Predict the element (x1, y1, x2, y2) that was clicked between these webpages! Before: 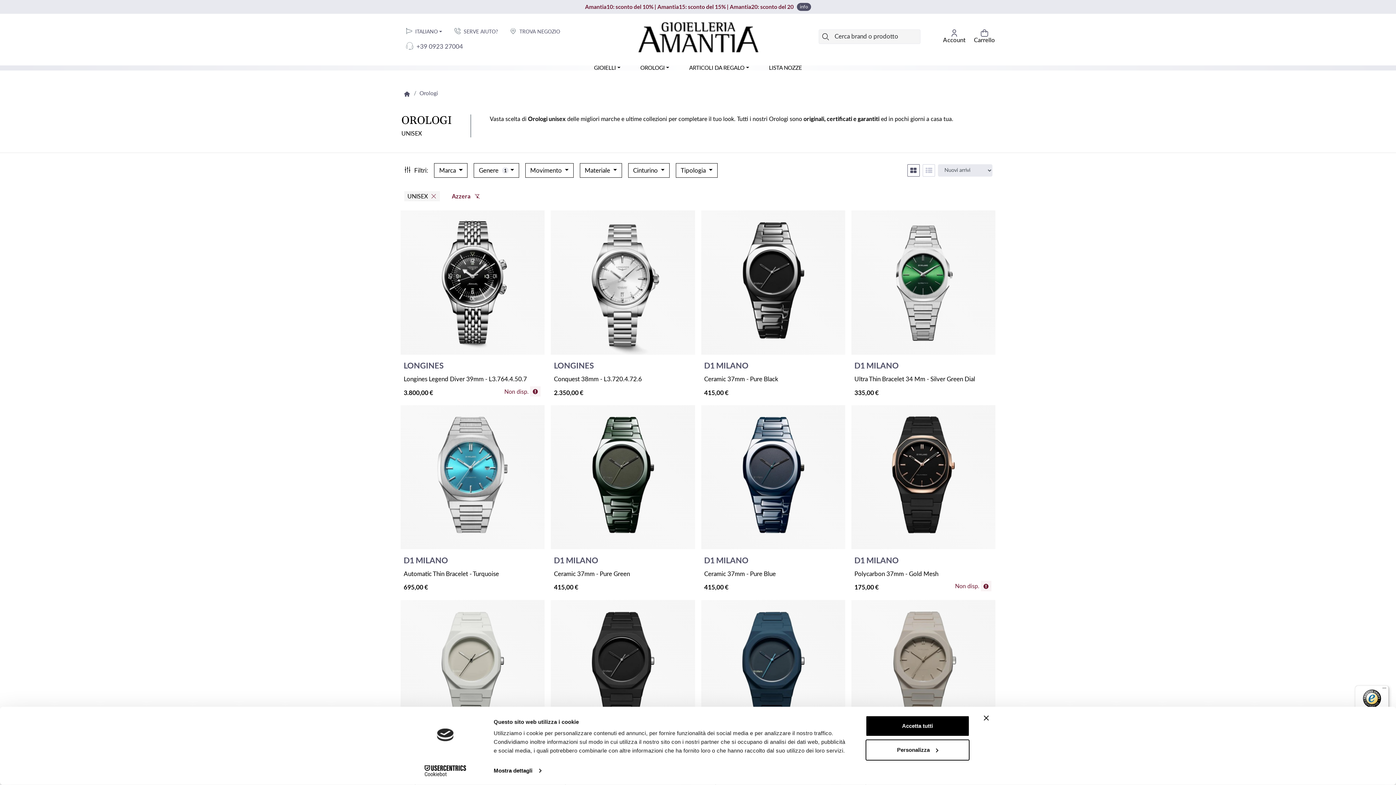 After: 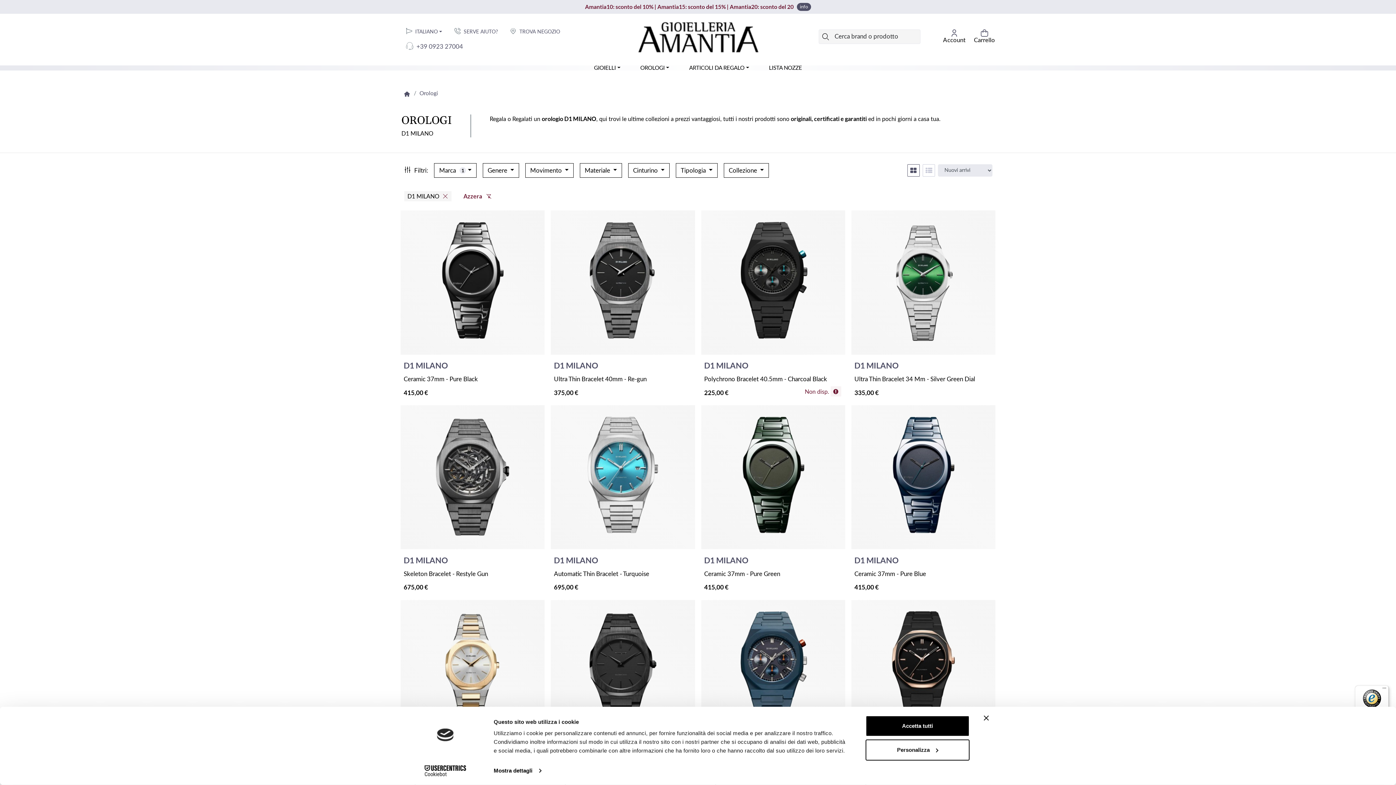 Action: label: D1 MILANO bbox: (854, 360, 899, 370)